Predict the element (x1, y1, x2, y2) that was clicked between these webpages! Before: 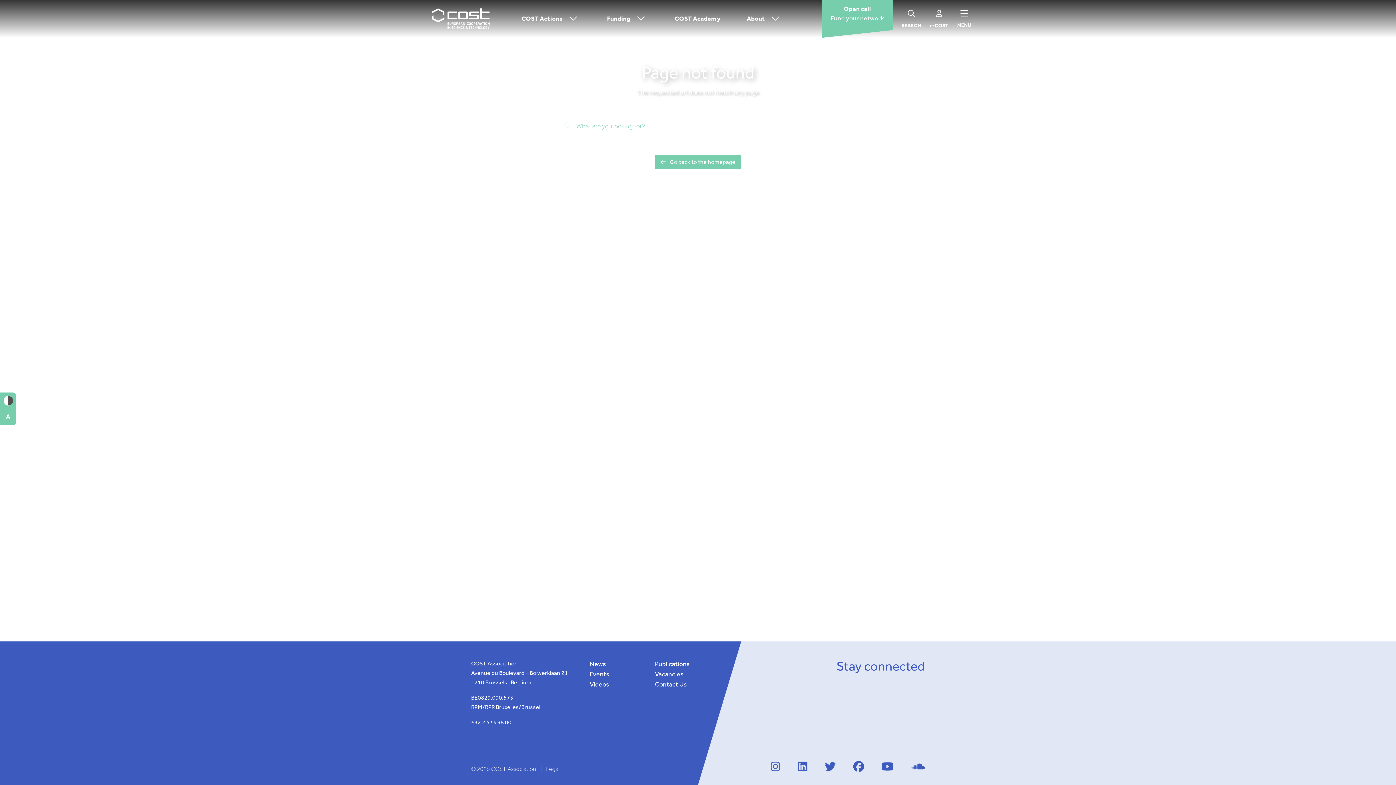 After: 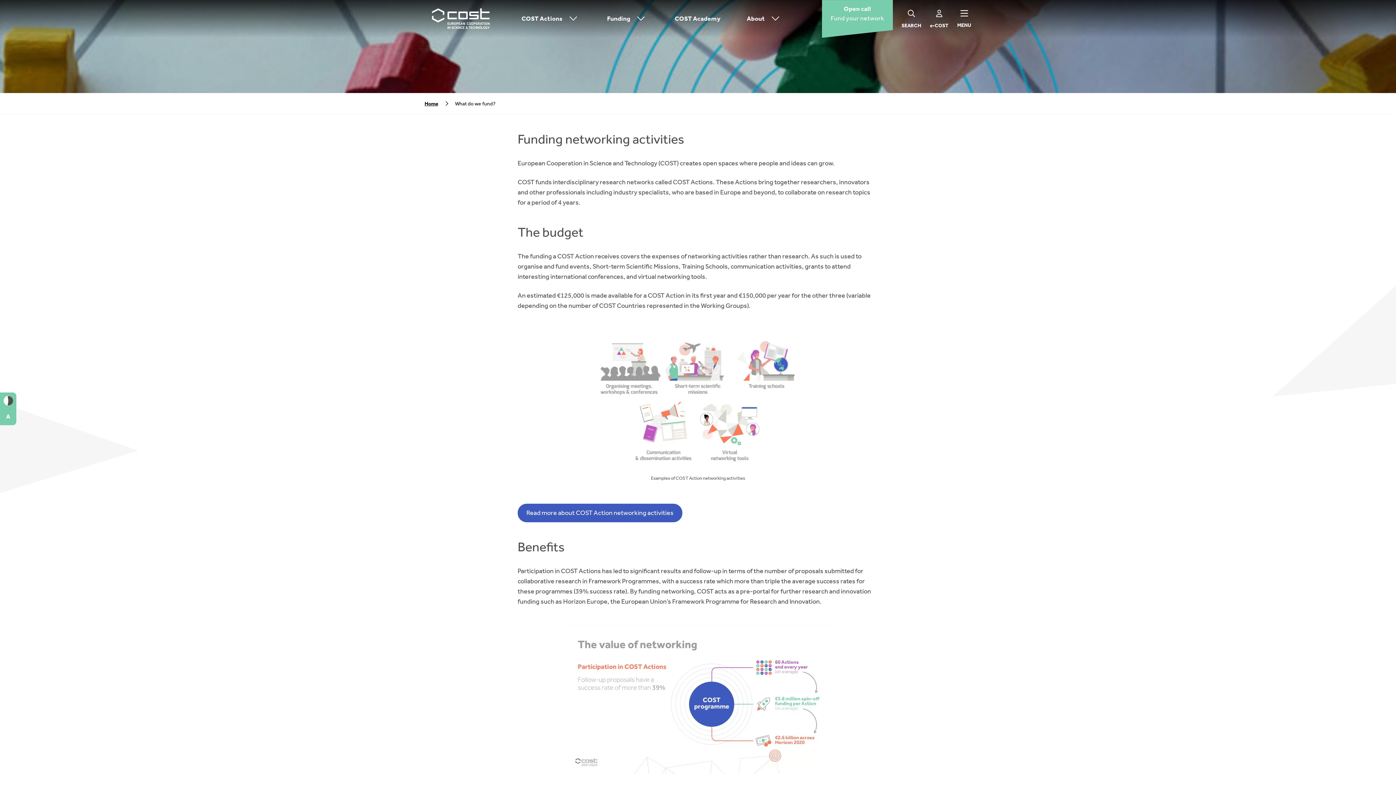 Action: label: Funding bbox: (607, 3, 648, 33)